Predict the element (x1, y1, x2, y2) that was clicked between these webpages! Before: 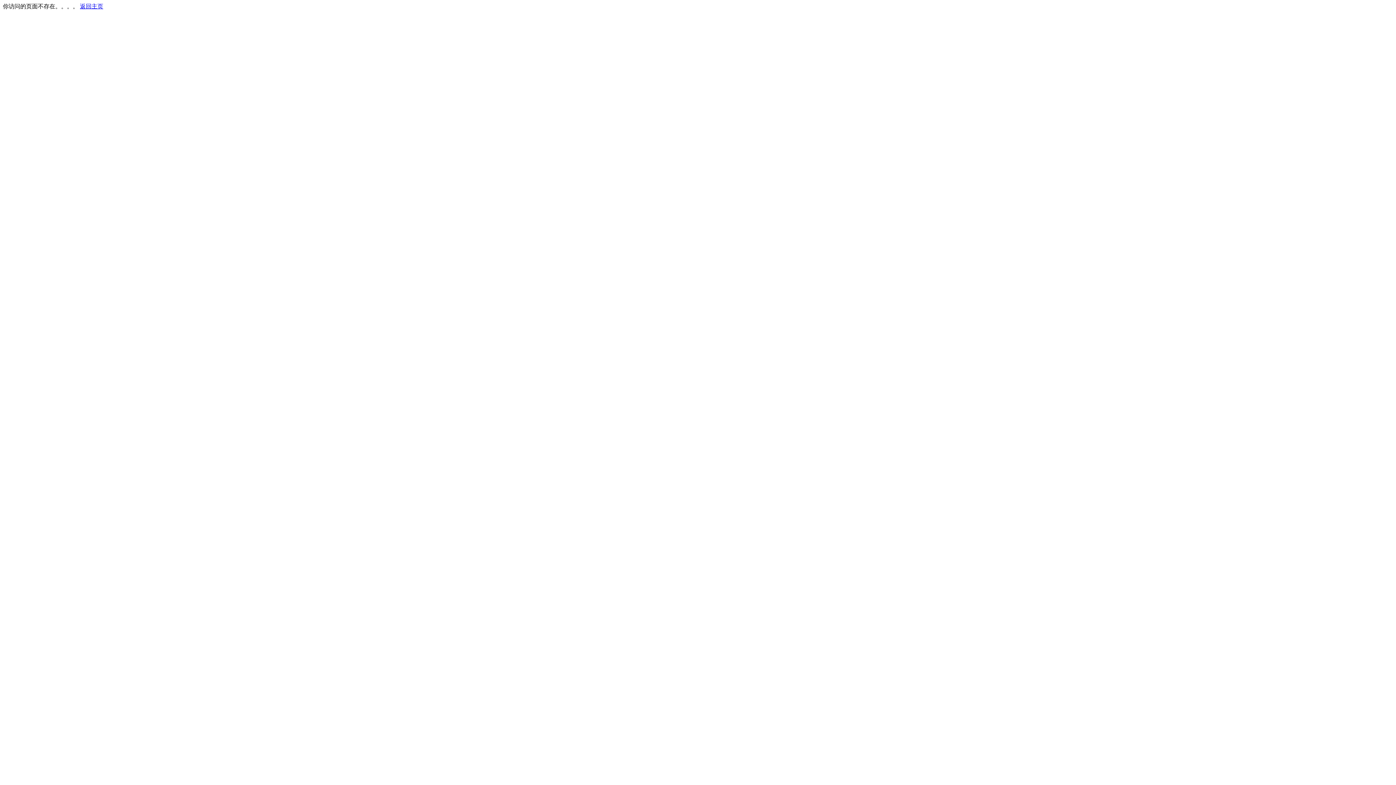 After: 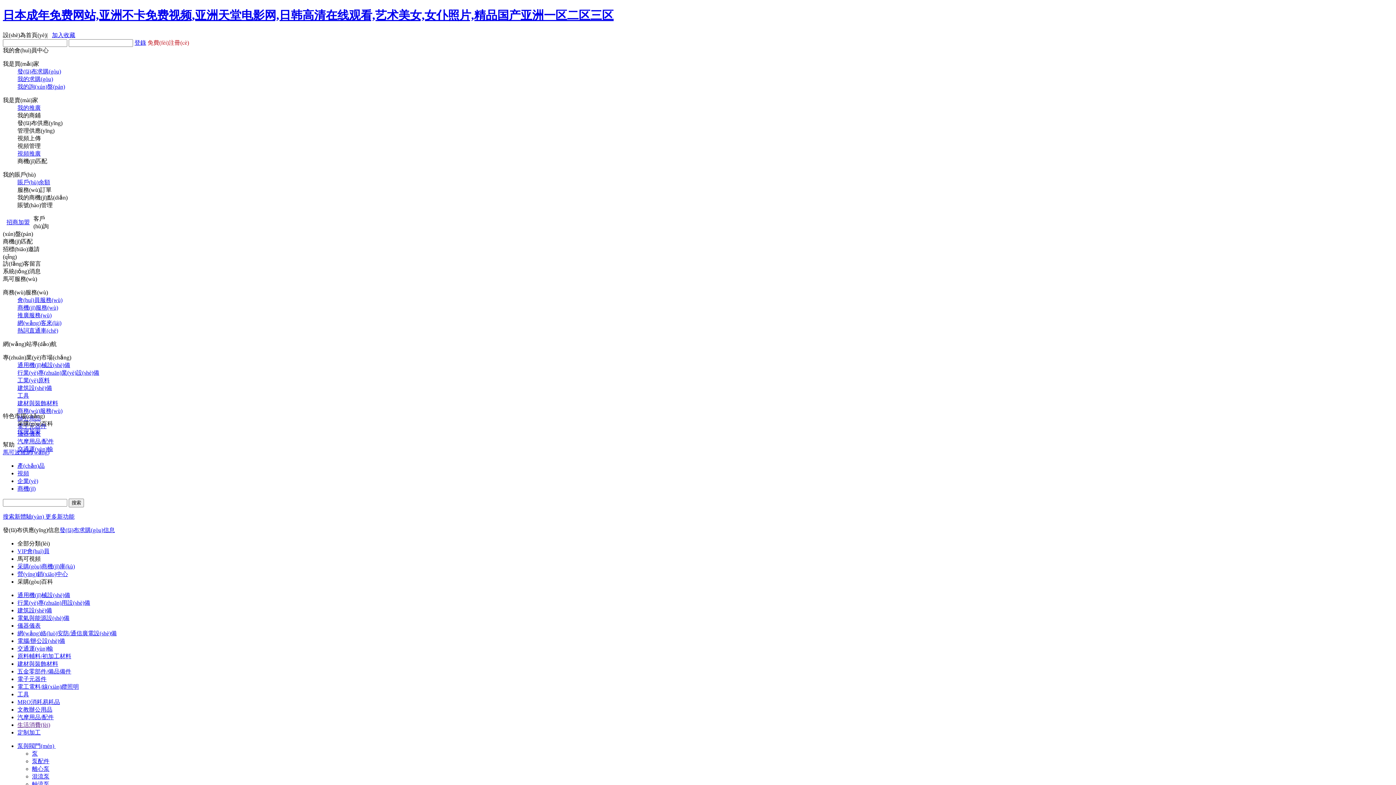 Action: bbox: (80, 3, 103, 9) label: 返回主页